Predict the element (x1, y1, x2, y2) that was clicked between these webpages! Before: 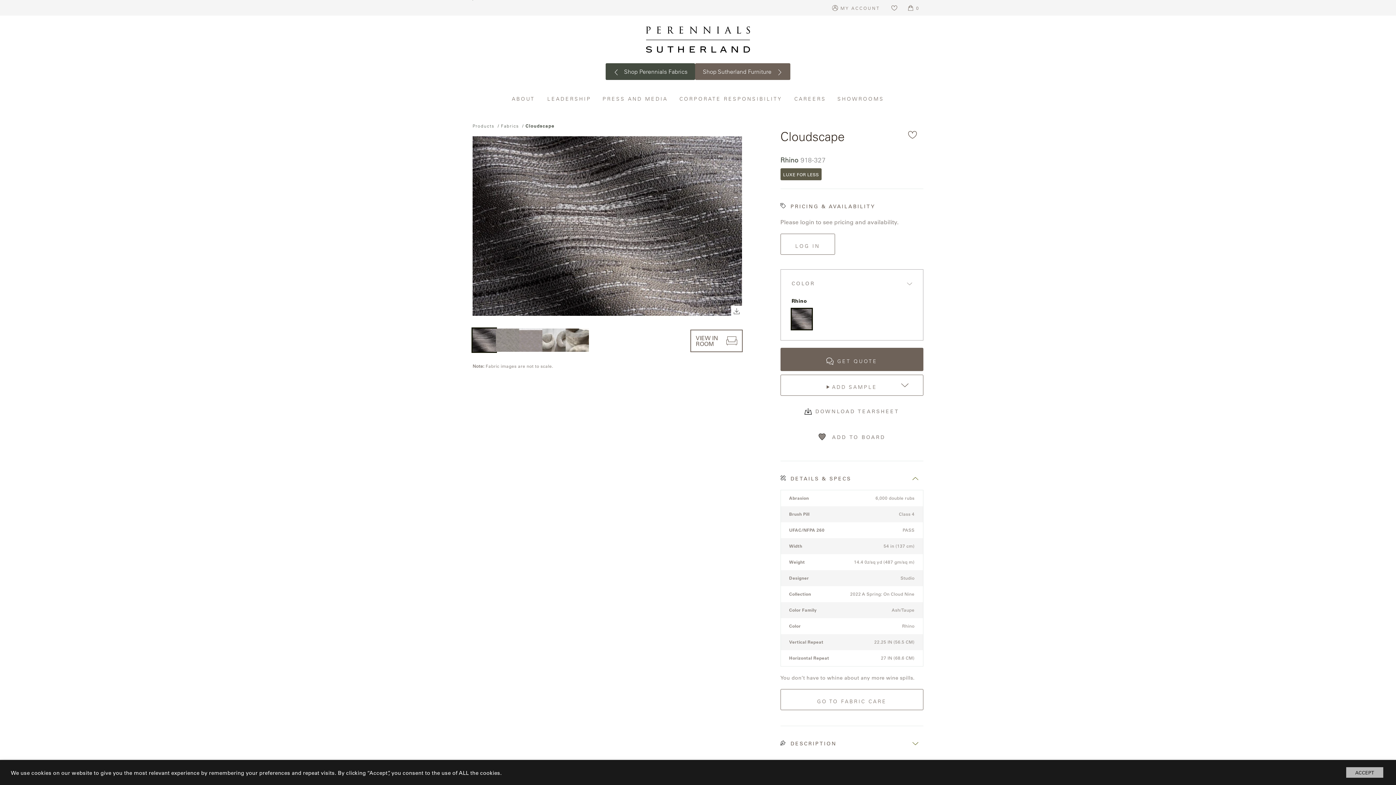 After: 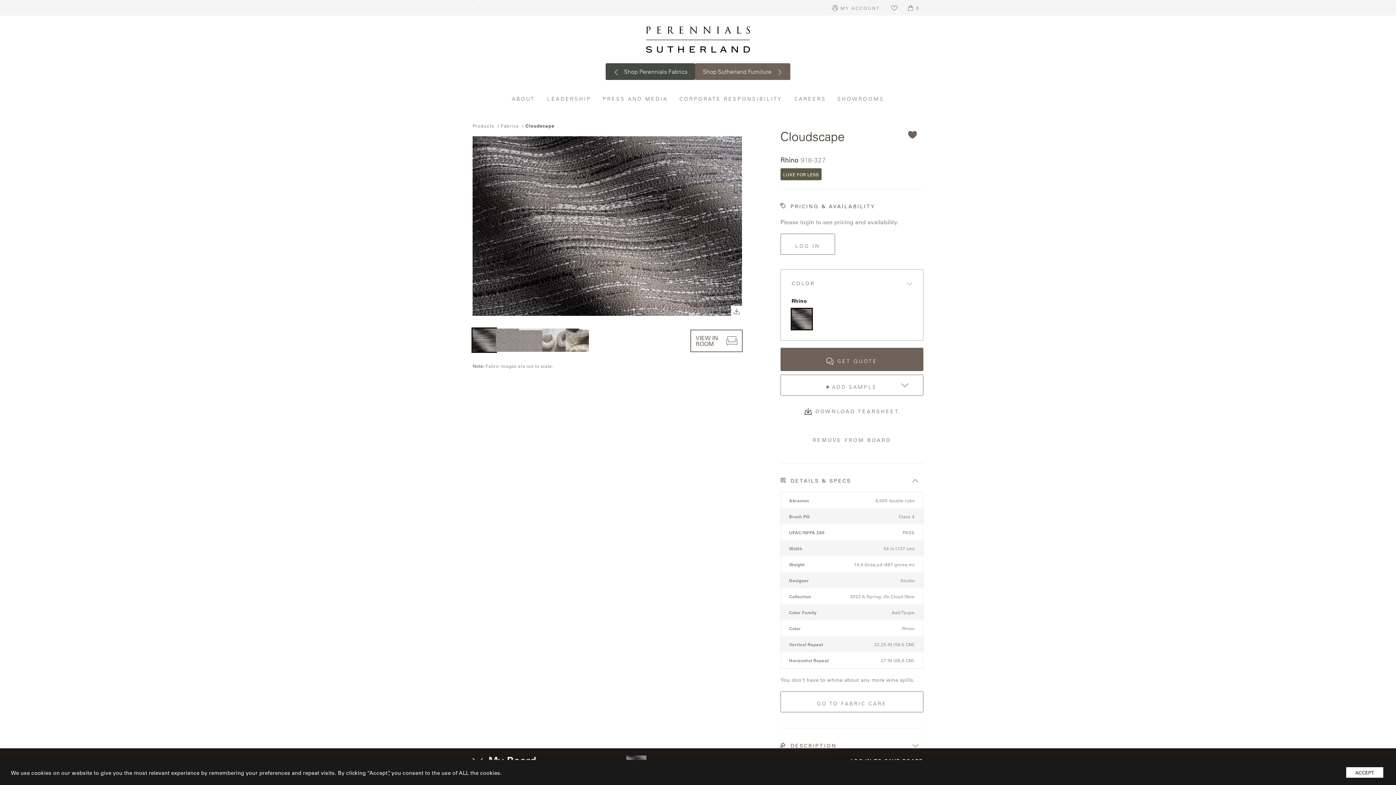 Action: bbox: (901, 123, 923, 145)